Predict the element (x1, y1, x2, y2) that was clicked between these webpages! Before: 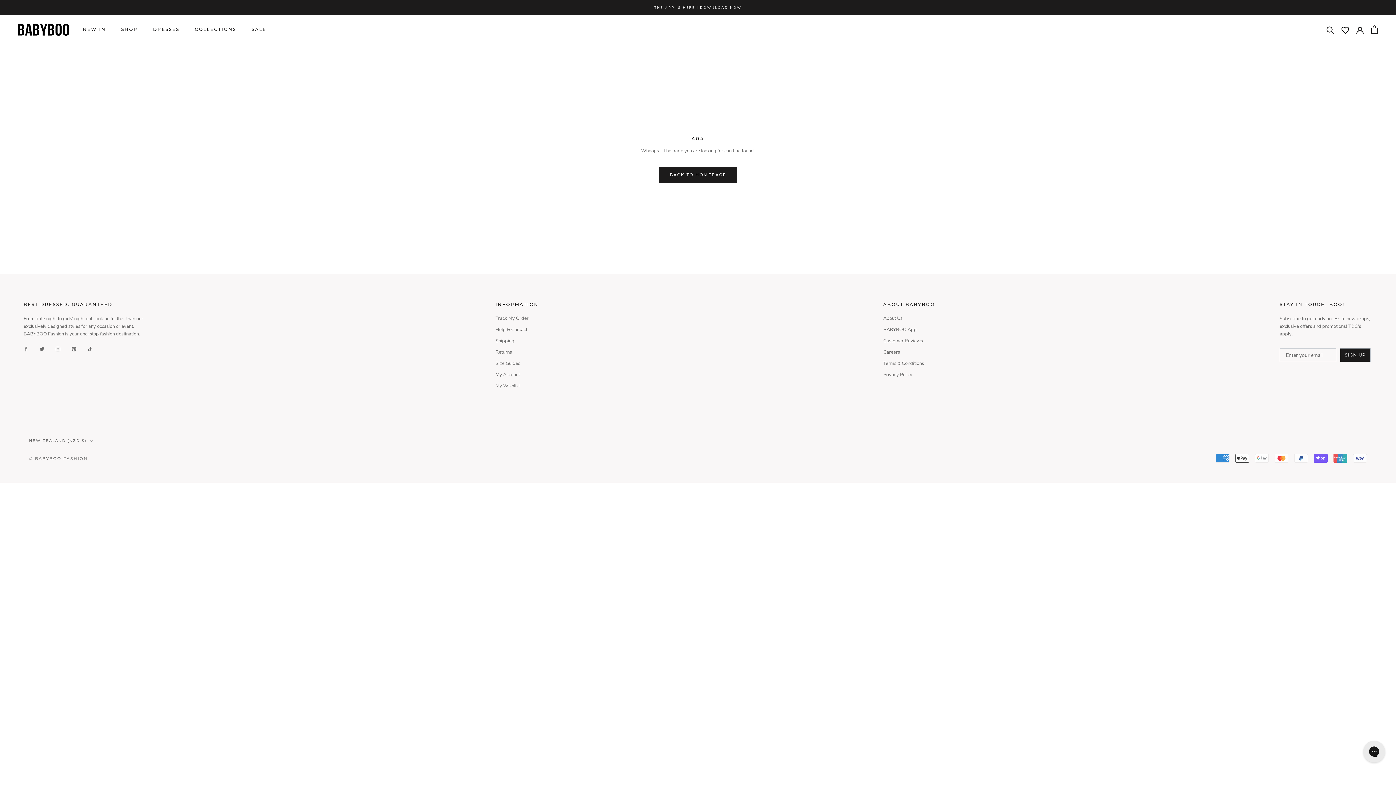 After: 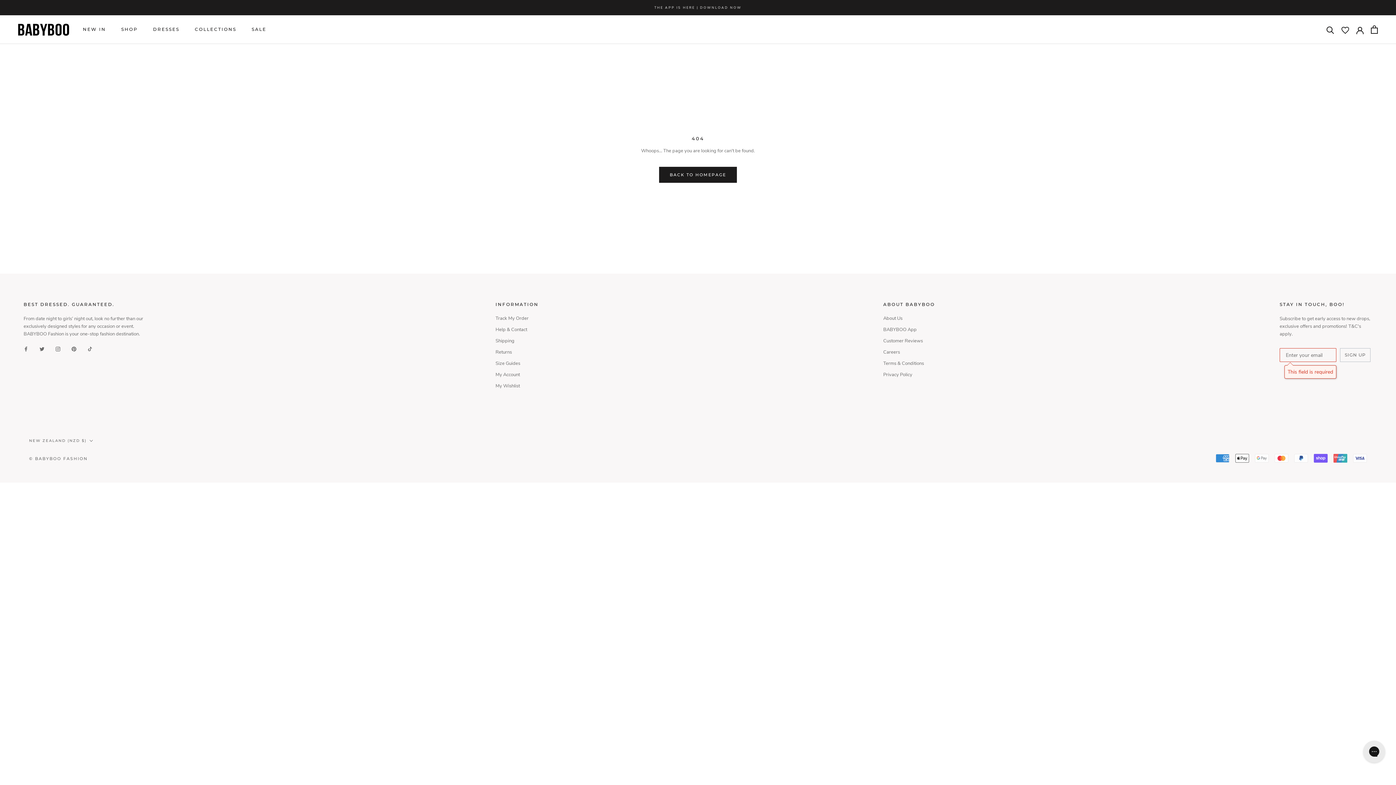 Action: label: SIGN UP bbox: (1340, 348, 1370, 362)